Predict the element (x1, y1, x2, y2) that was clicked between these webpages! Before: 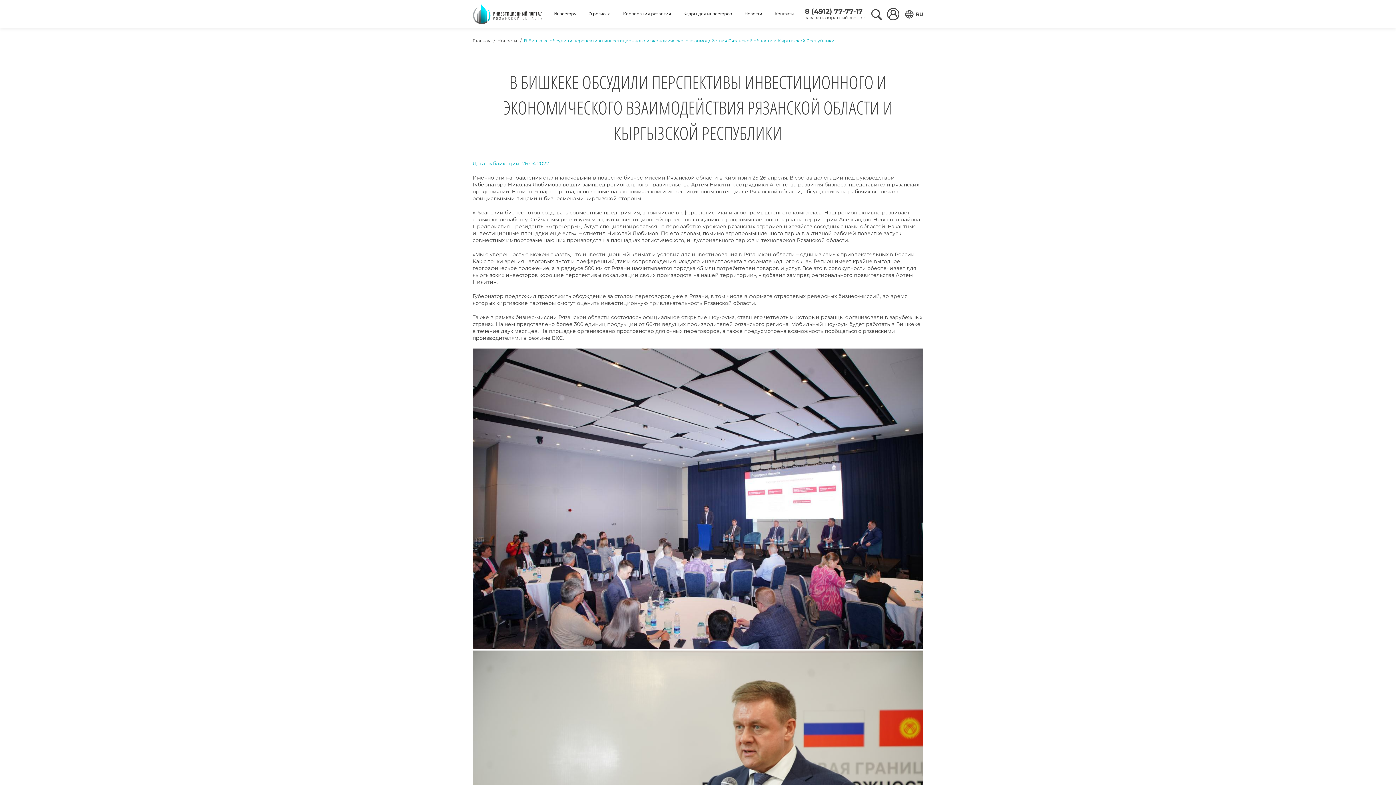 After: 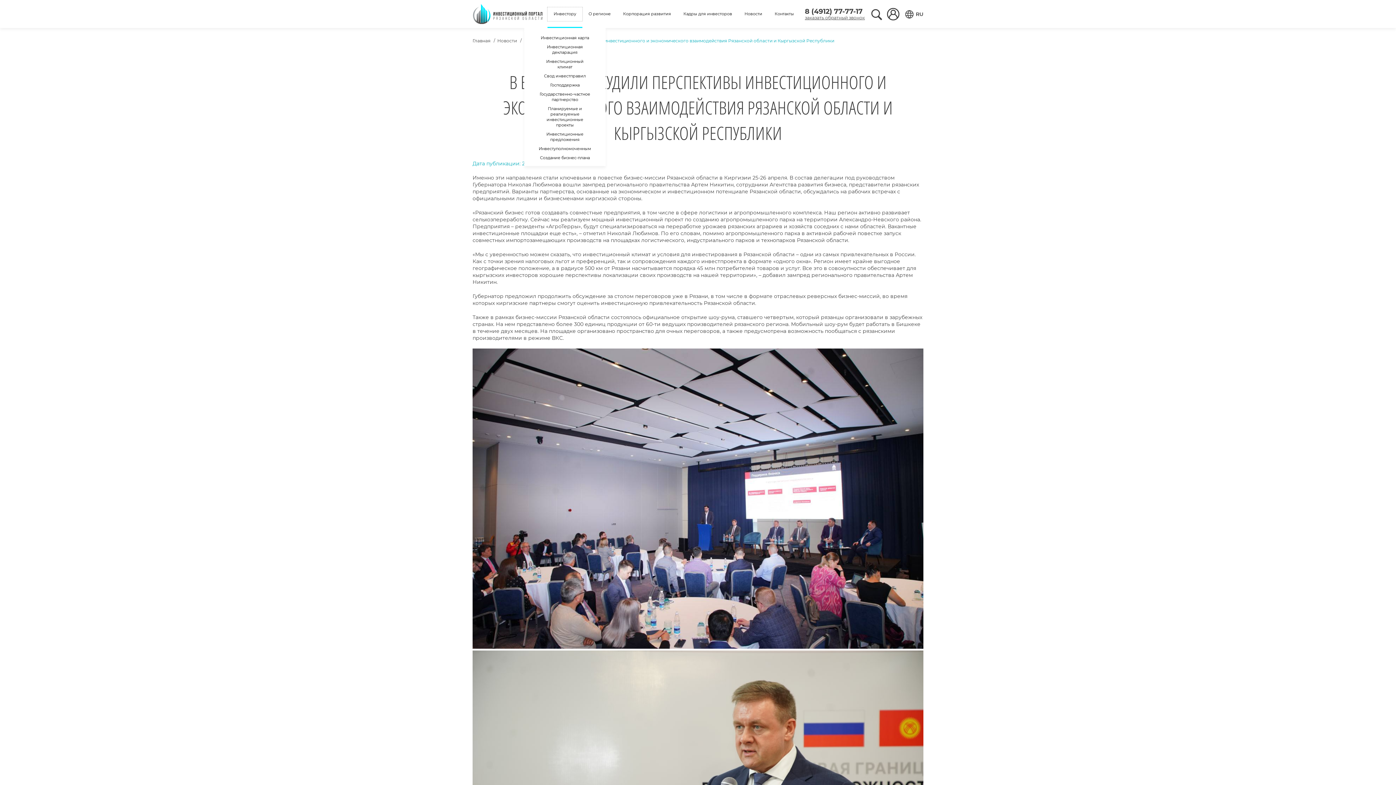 Action: label: Инвестору bbox: (547, 7, 582, 20)